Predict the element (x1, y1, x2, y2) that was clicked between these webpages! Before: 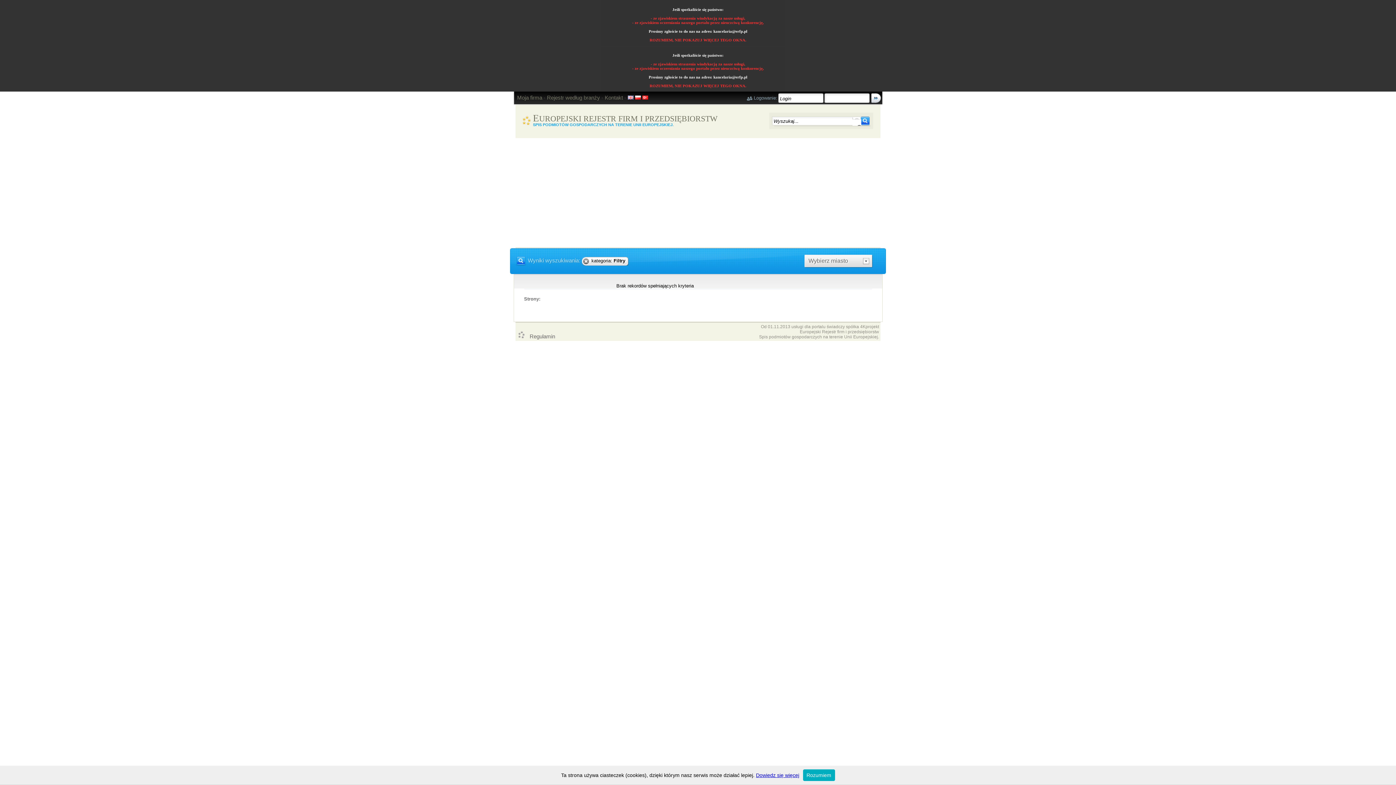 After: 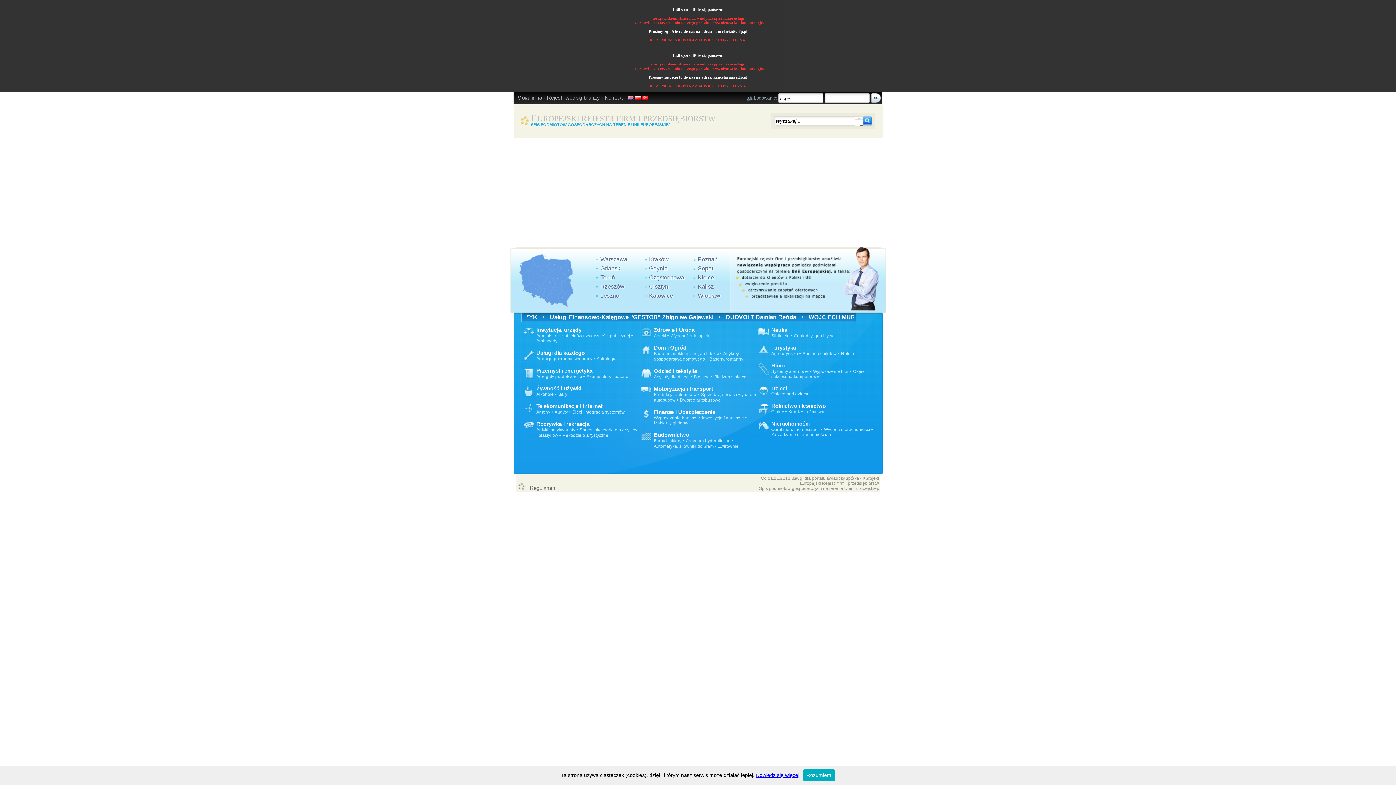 Action: bbox: (547, 94, 600, 100) label: Rejestr według branży